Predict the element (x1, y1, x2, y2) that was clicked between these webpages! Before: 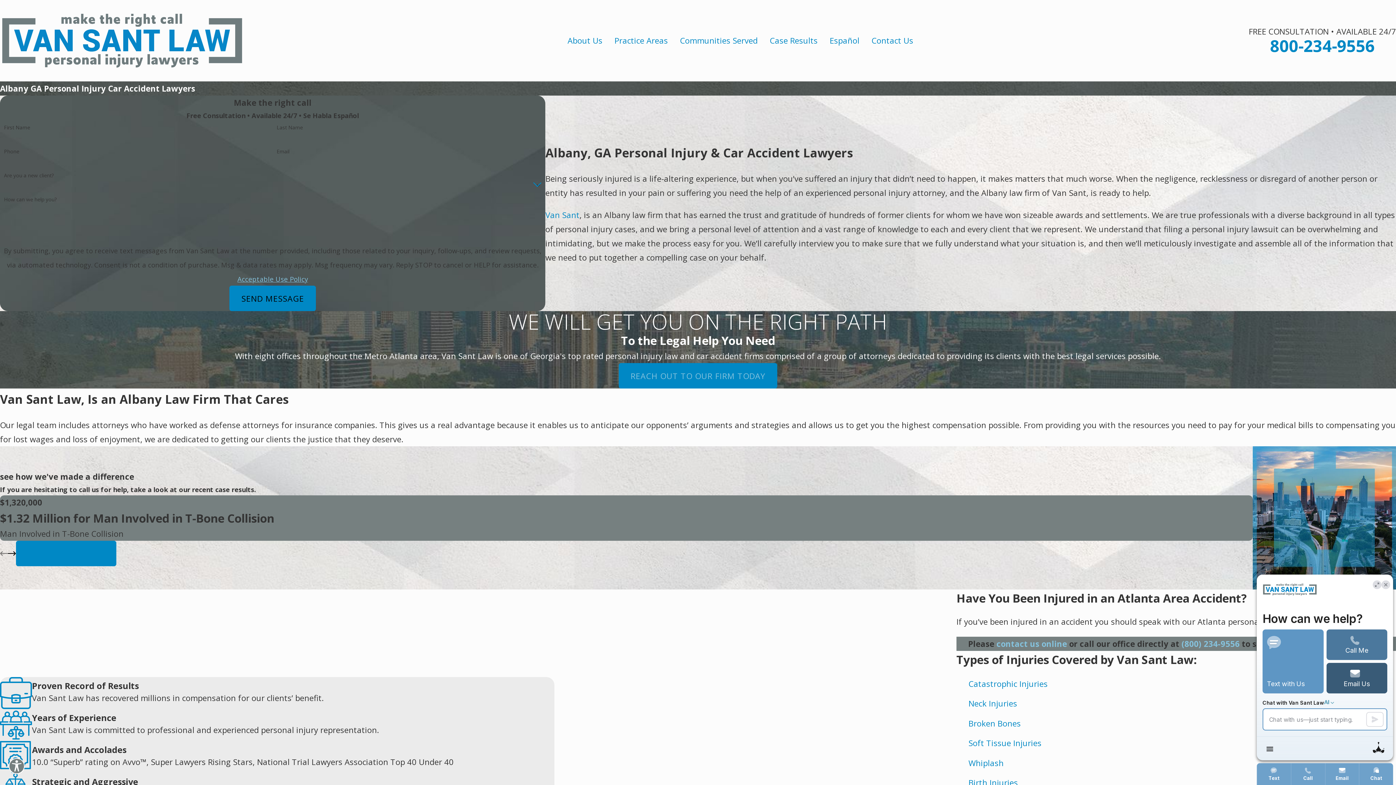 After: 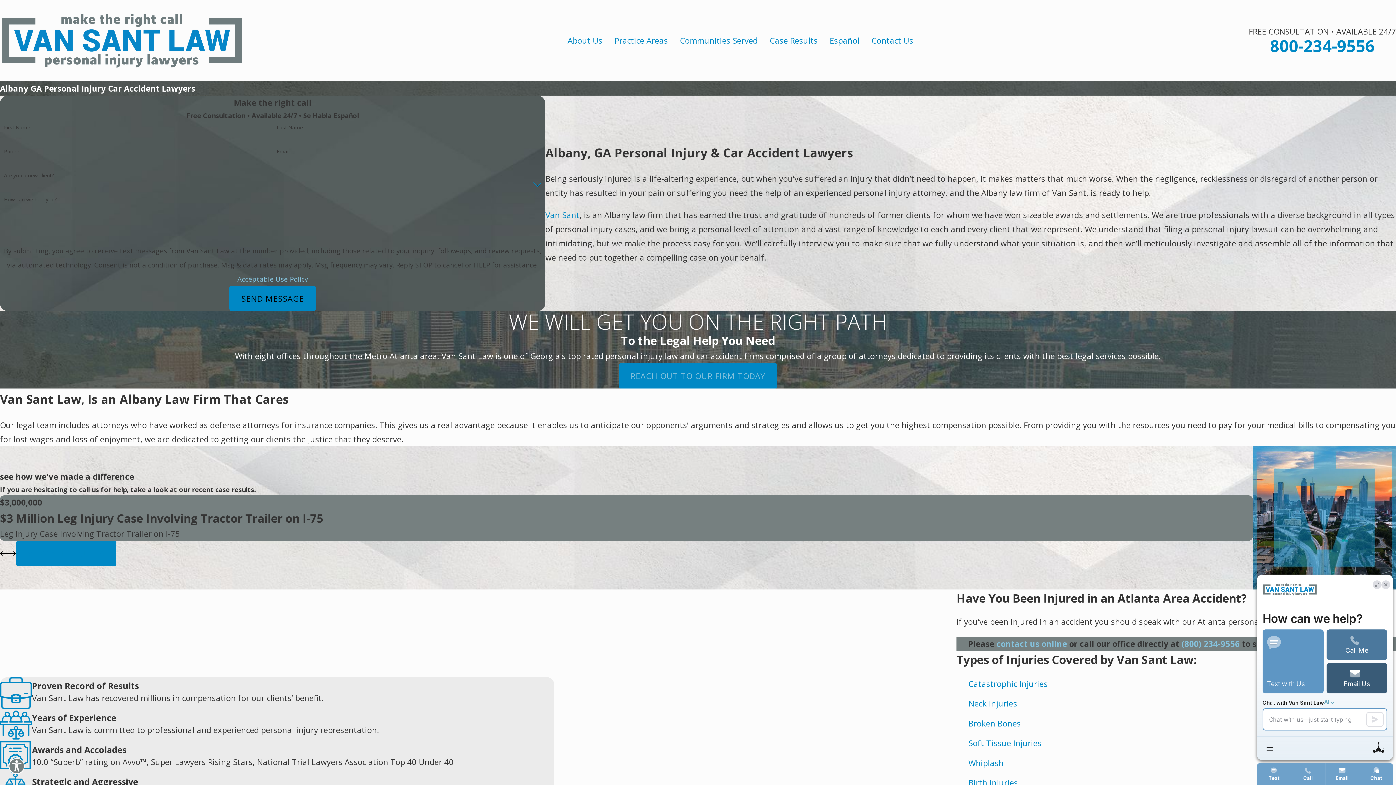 Action: label: View next item bbox: (8, 549, 16, 557)